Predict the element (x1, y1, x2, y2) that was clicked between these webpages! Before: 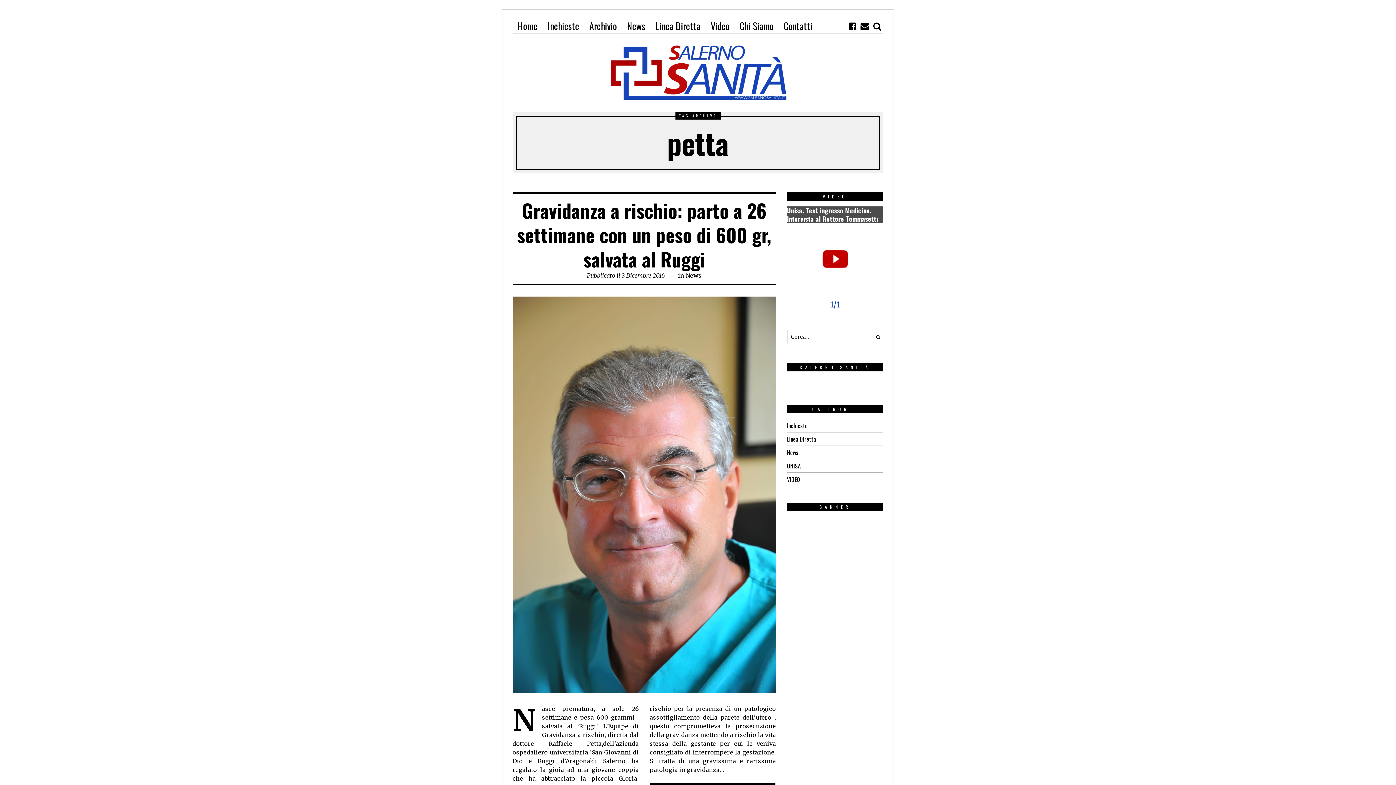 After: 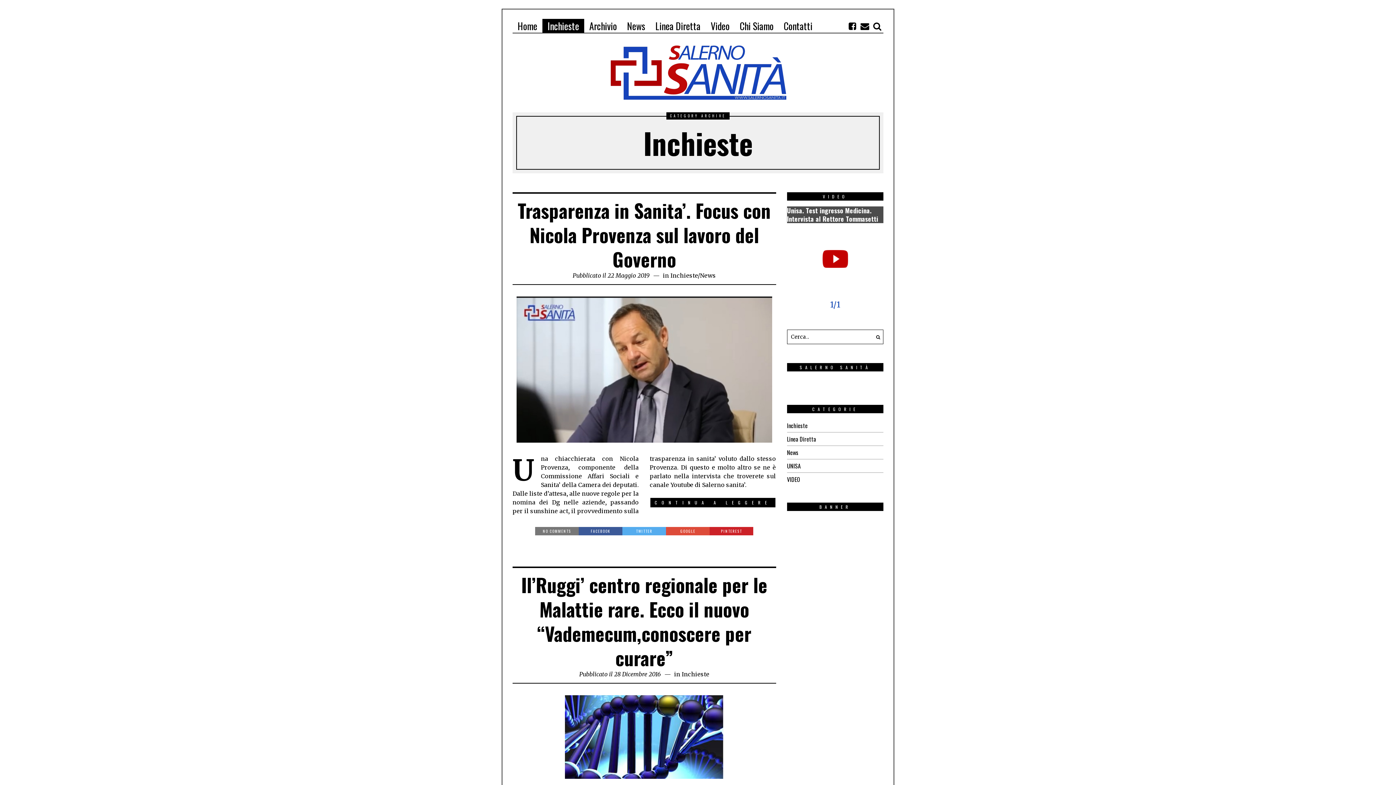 Action: bbox: (787, 421, 807, 430) label: Inchieste